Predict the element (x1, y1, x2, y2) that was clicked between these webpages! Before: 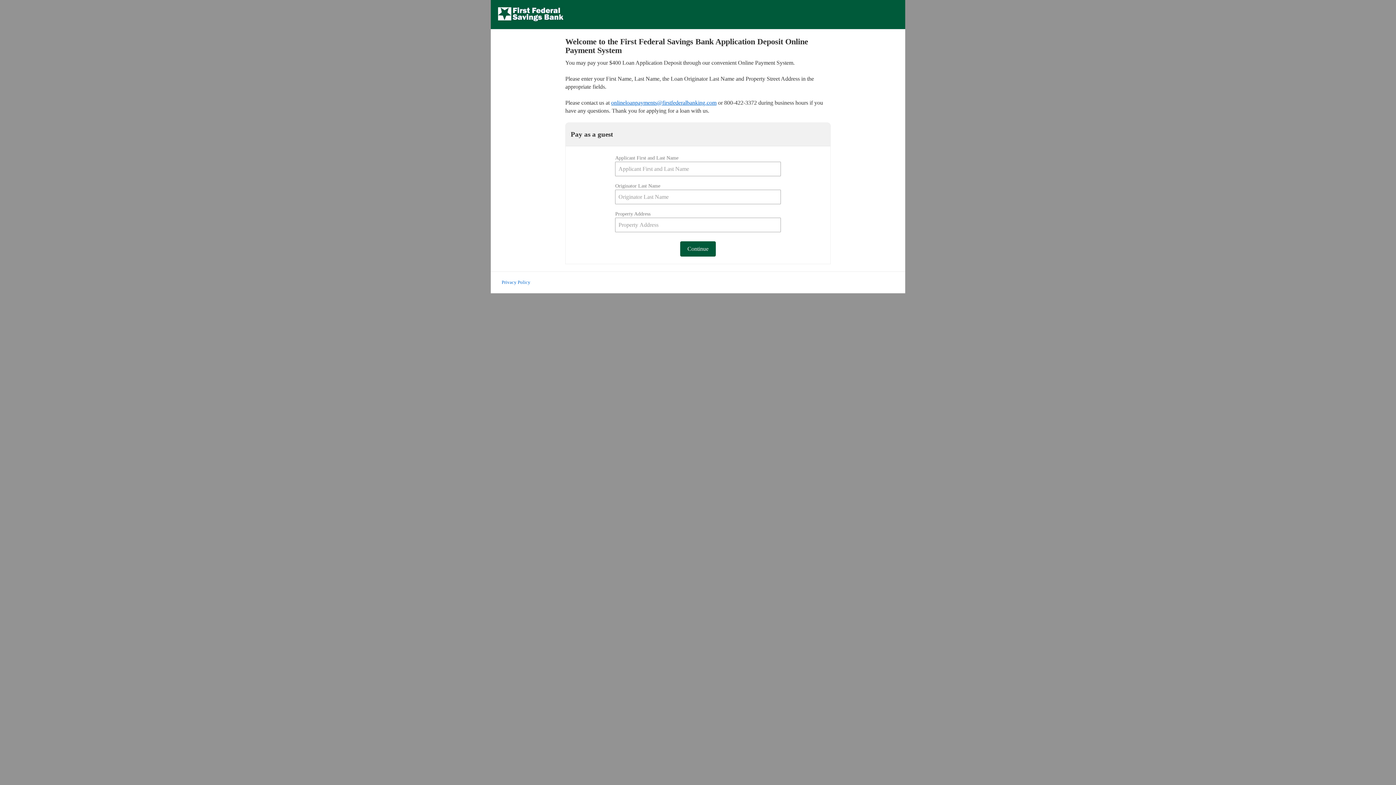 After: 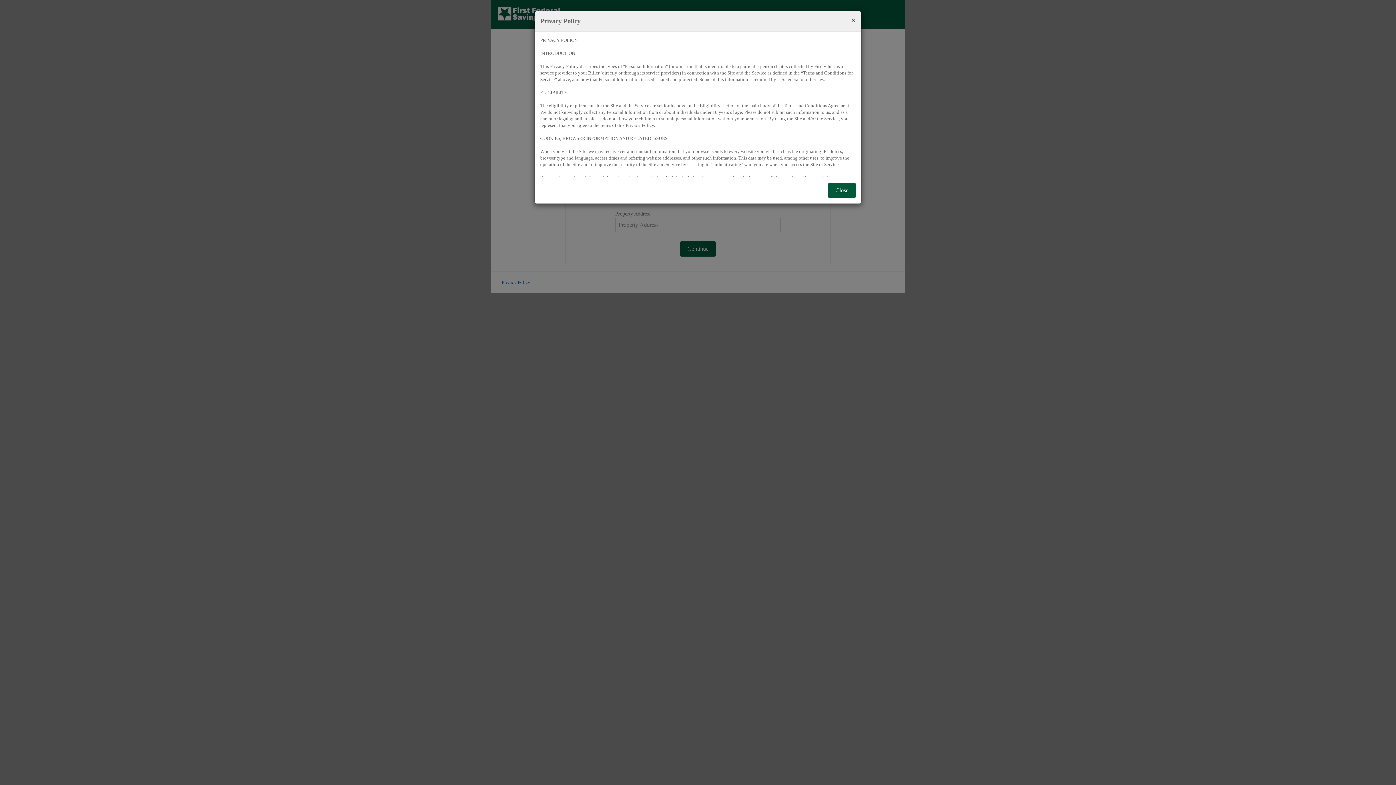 Action: label: Privacy Policy bbox: (501, 280, 530, 285)